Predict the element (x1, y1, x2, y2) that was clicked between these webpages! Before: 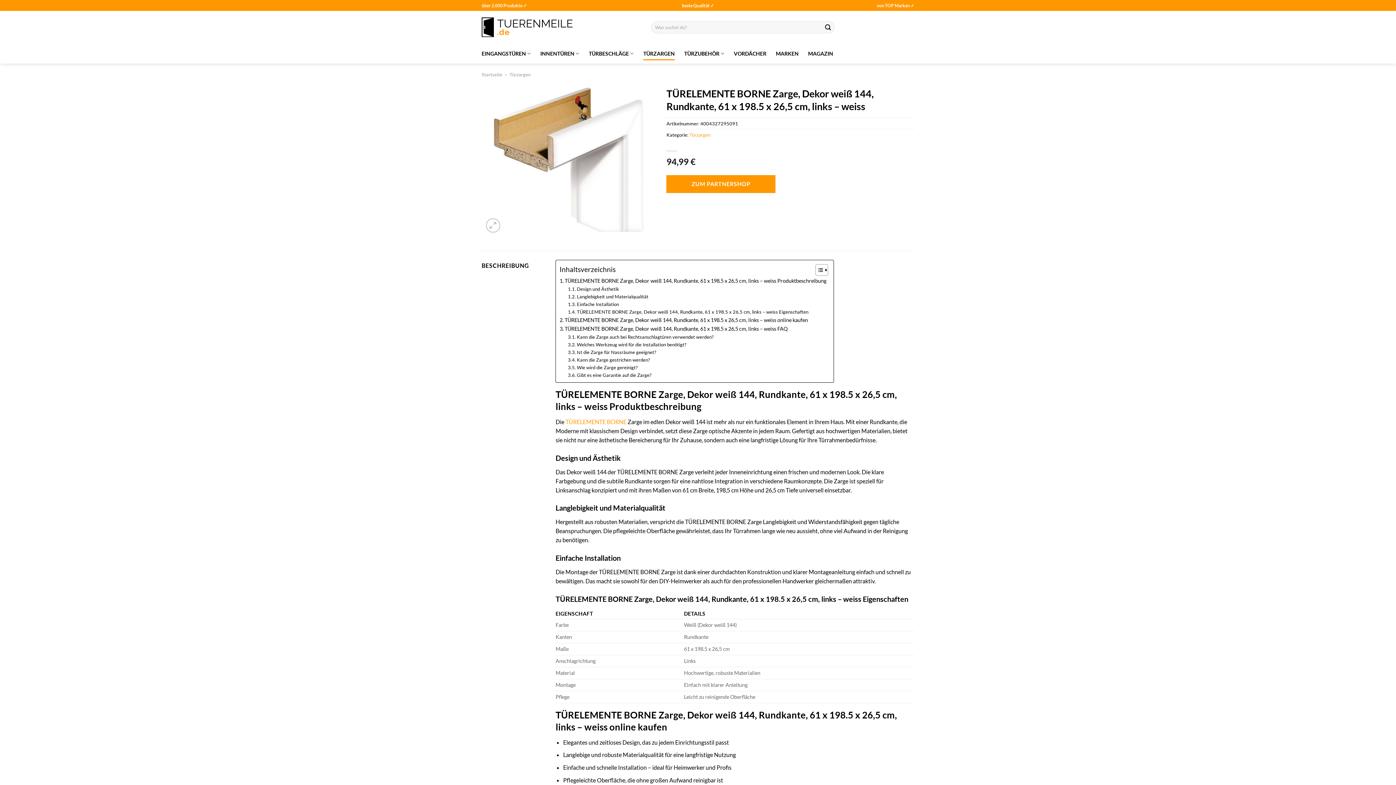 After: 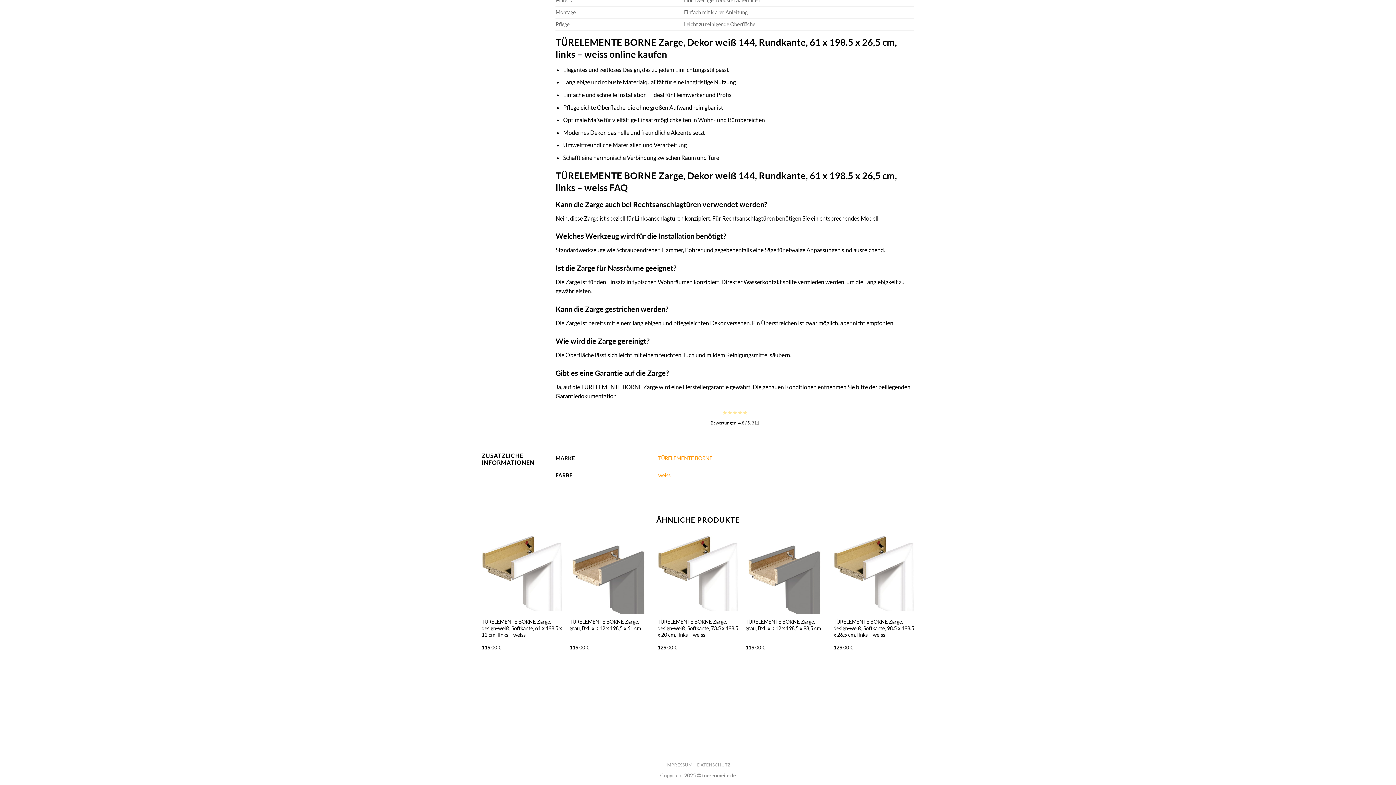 Action: label: Welches Werkzeug wird für die Installation benötigt? bbox: (568, 341, 686, 348)